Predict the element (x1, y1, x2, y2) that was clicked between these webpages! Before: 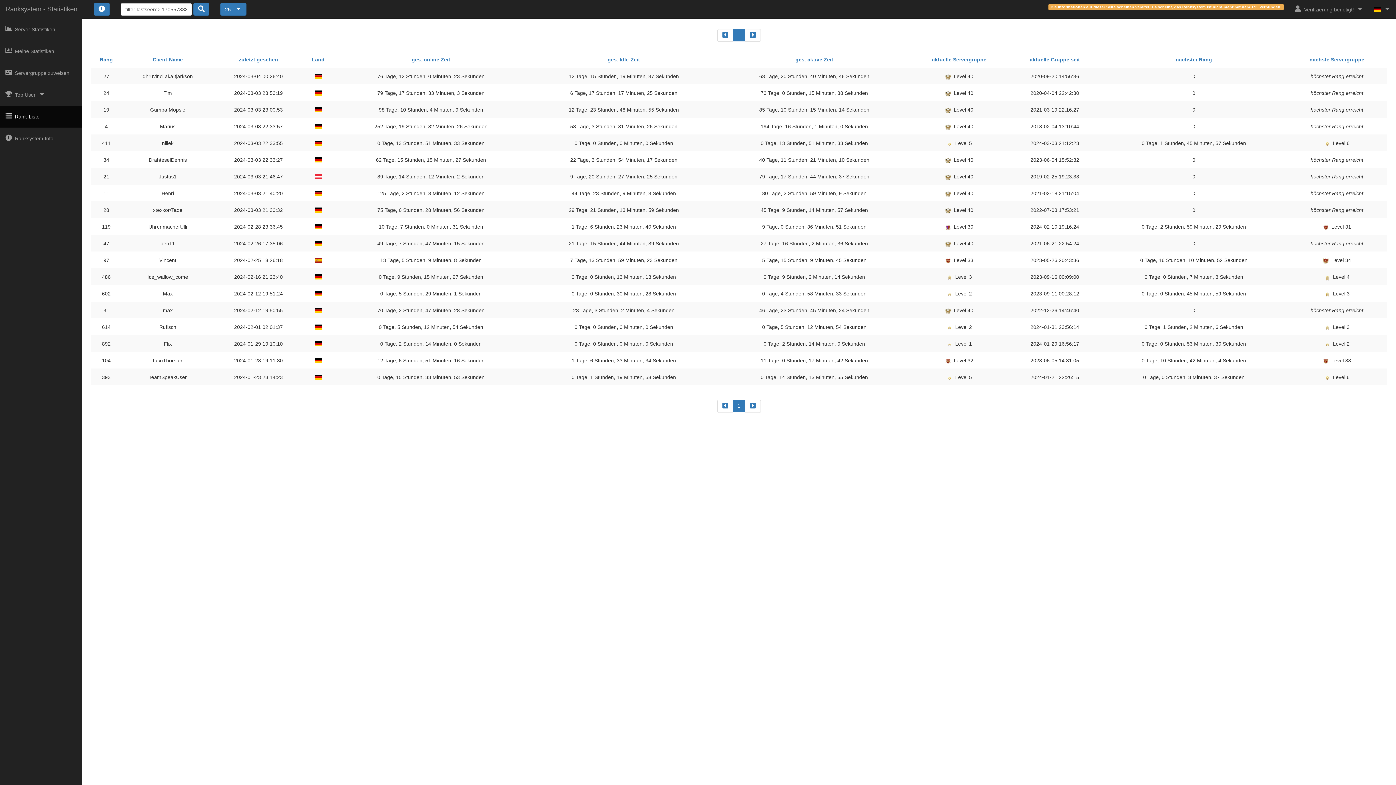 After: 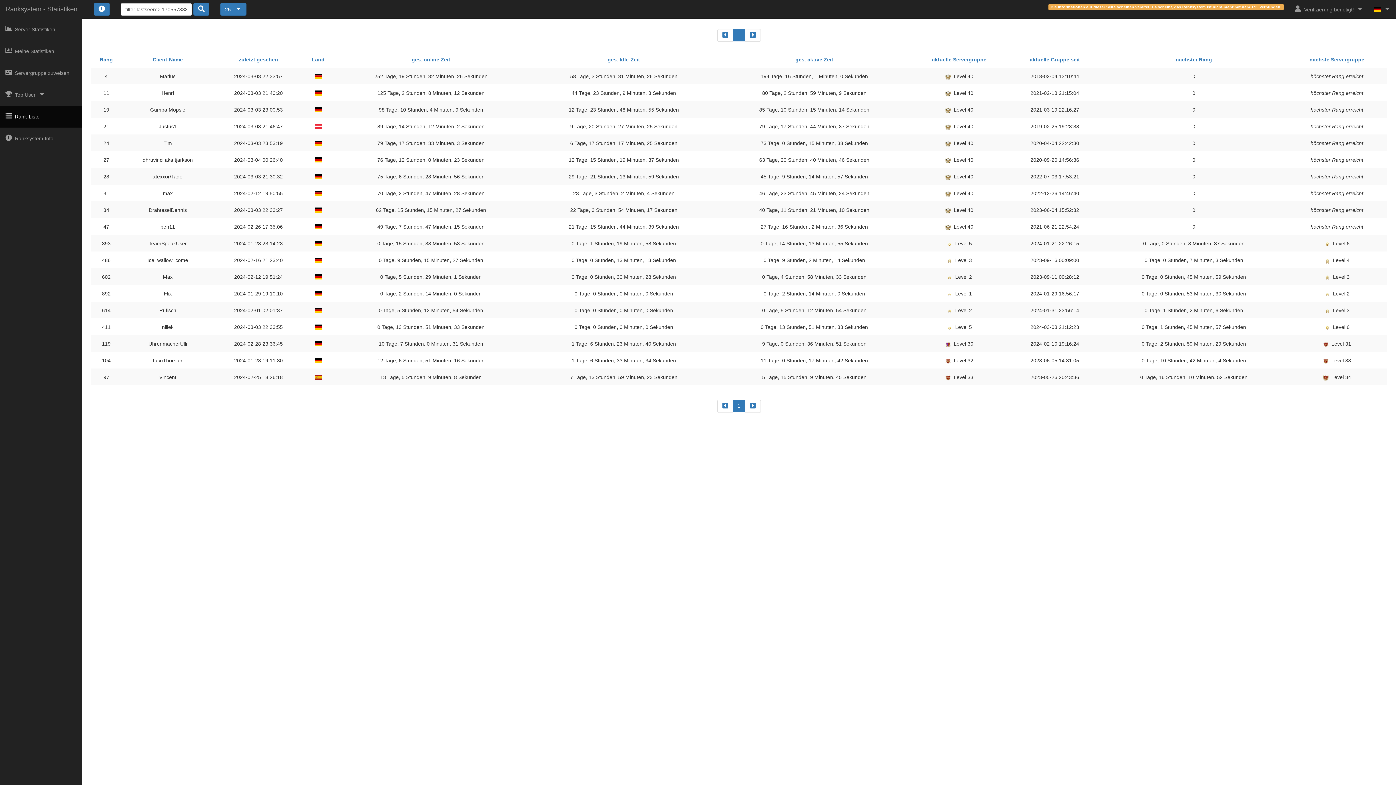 Action: bbox: (1176, 56, 1212, 62) label: nächster Rang